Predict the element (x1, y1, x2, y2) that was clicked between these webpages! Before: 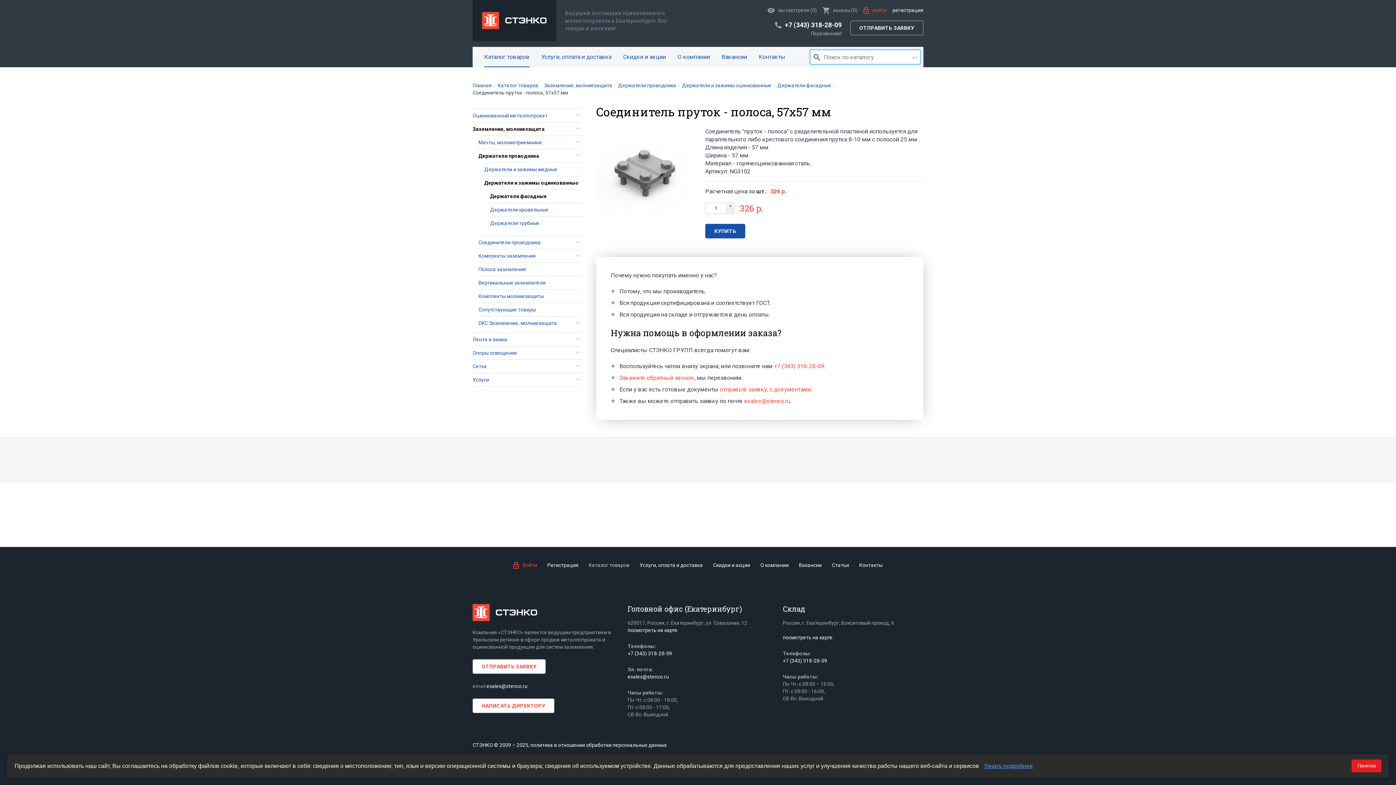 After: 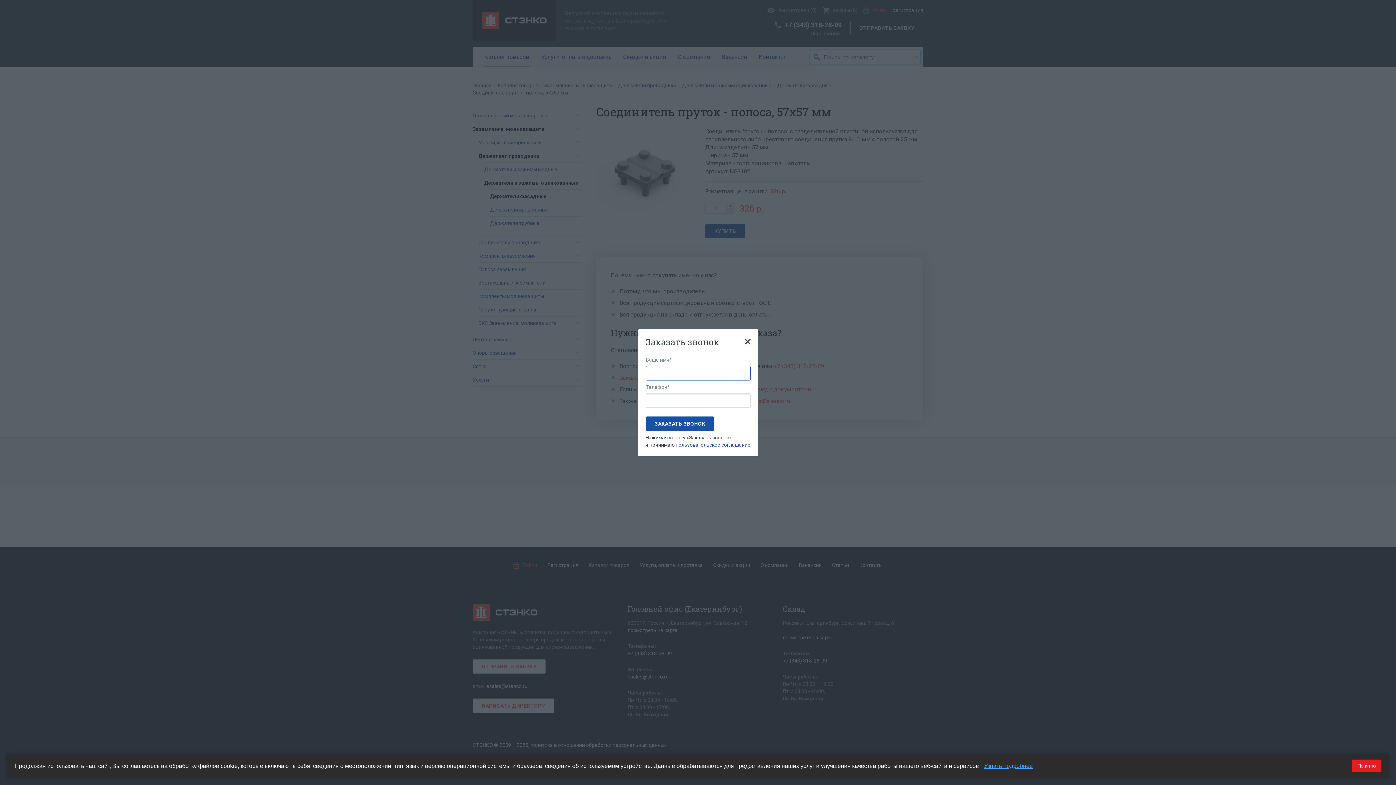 Action: label: Перезвоним! bbox: (810, 30, 841, 36)